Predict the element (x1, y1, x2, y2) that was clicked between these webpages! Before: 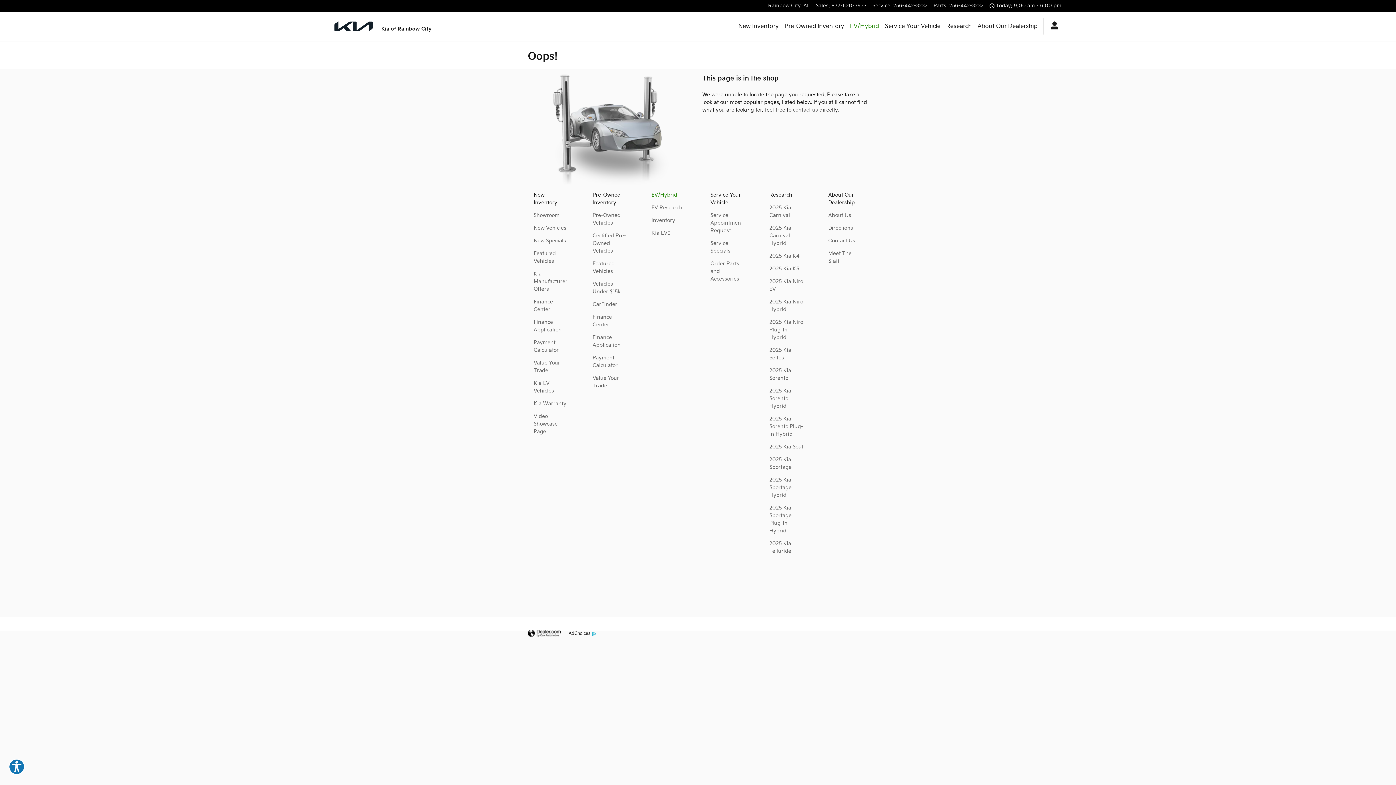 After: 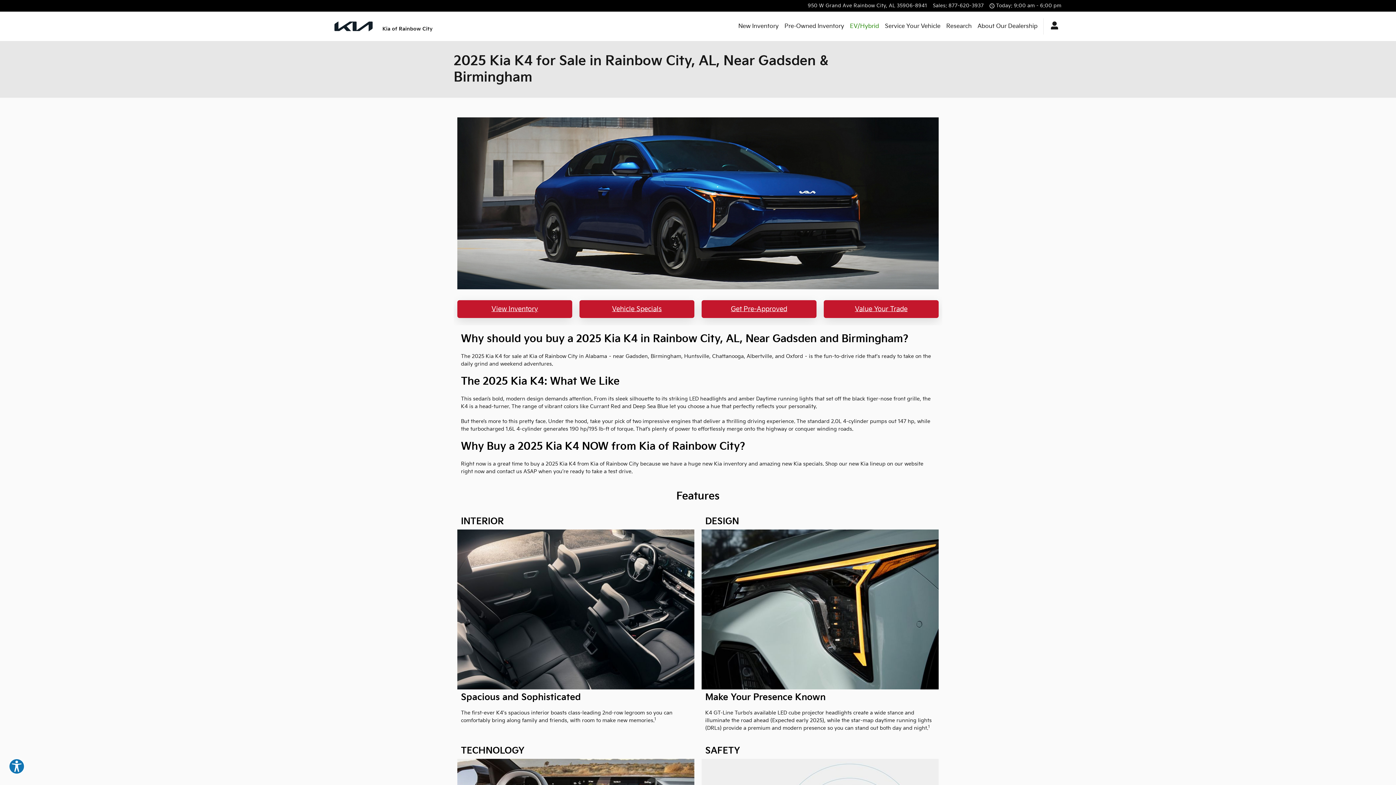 Action: label: 2025 Kia K4 bbox: (769, 253, 799, 259)